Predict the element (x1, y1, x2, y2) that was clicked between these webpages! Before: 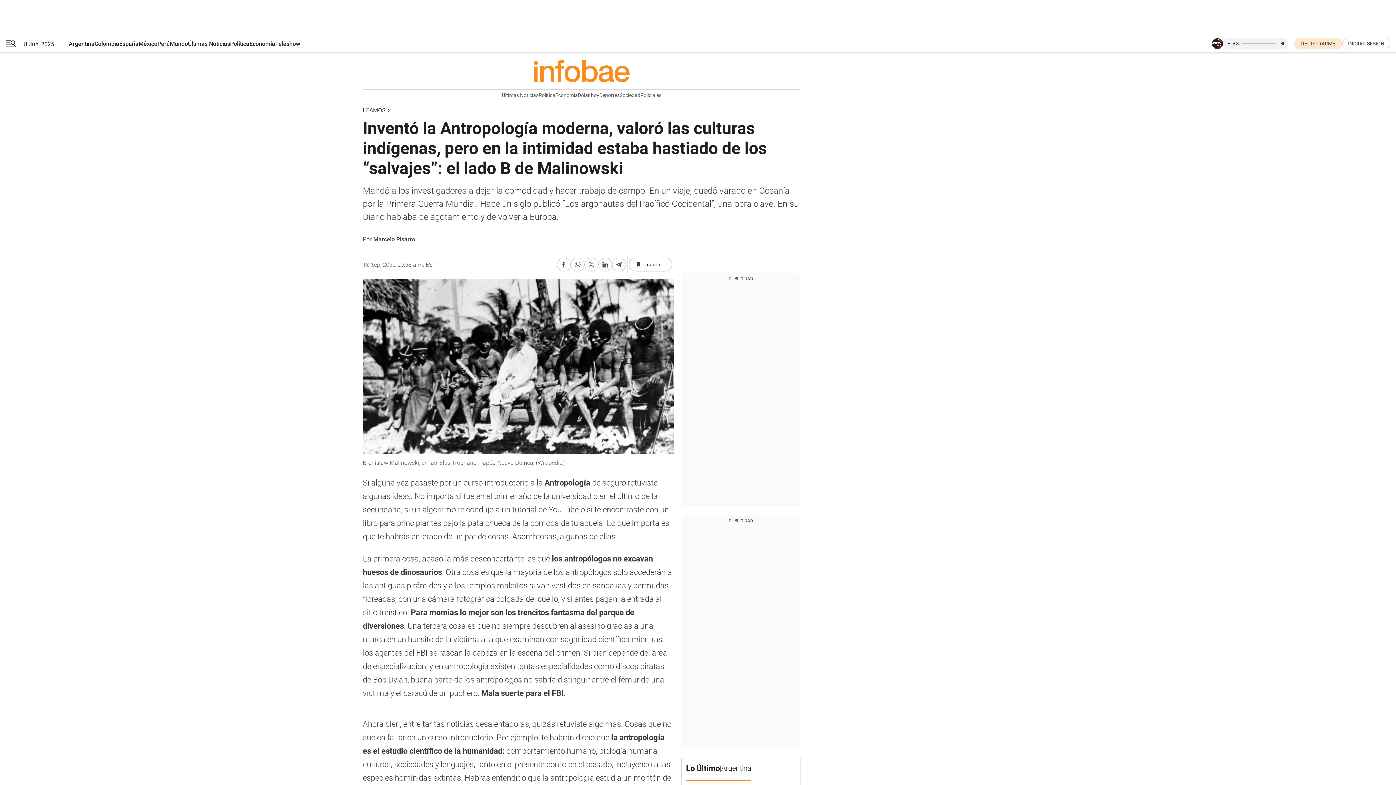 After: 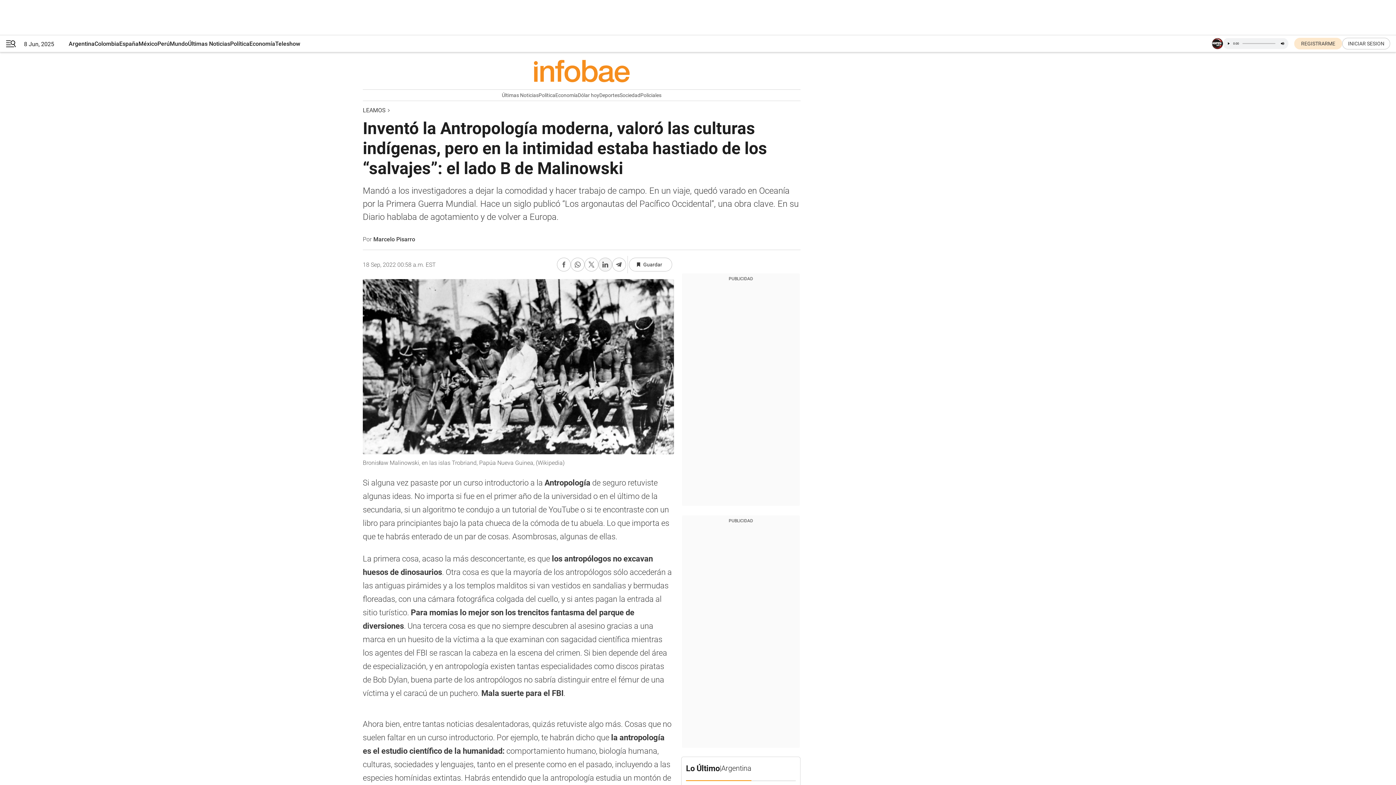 Action: bbox: (598, 257, 612, 271) label: Compartir en Linkedin